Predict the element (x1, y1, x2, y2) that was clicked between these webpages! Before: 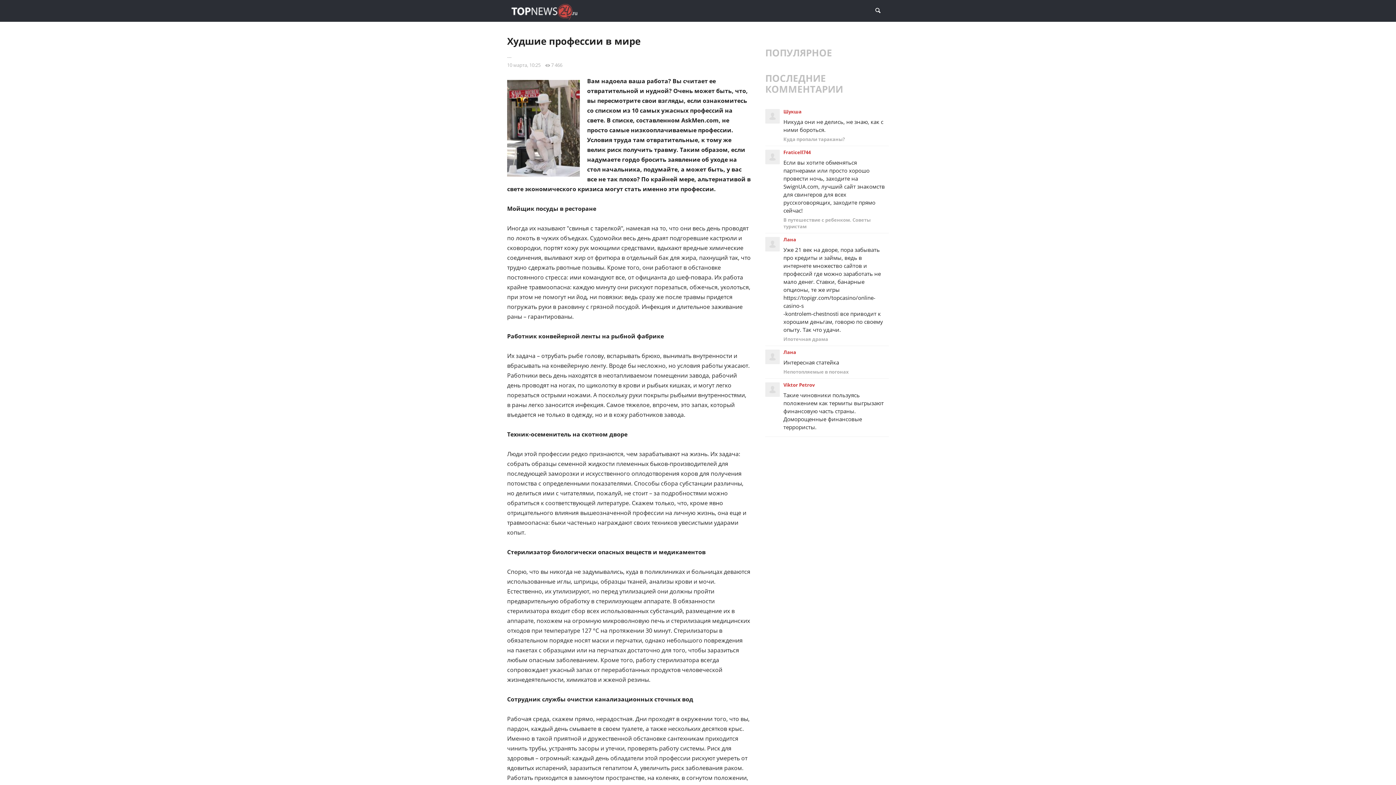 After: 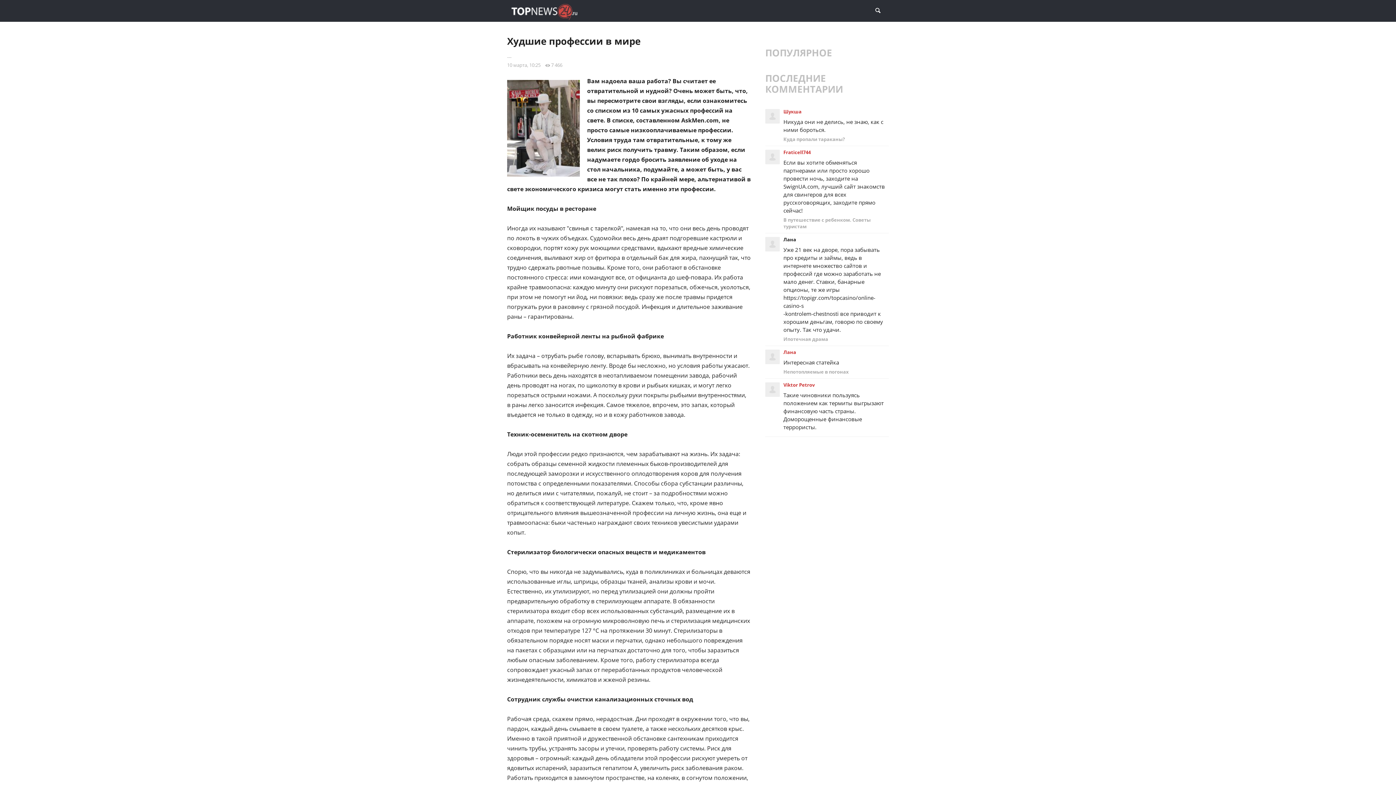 Action: label: Лана bbox: (783, 236, 796, 242)